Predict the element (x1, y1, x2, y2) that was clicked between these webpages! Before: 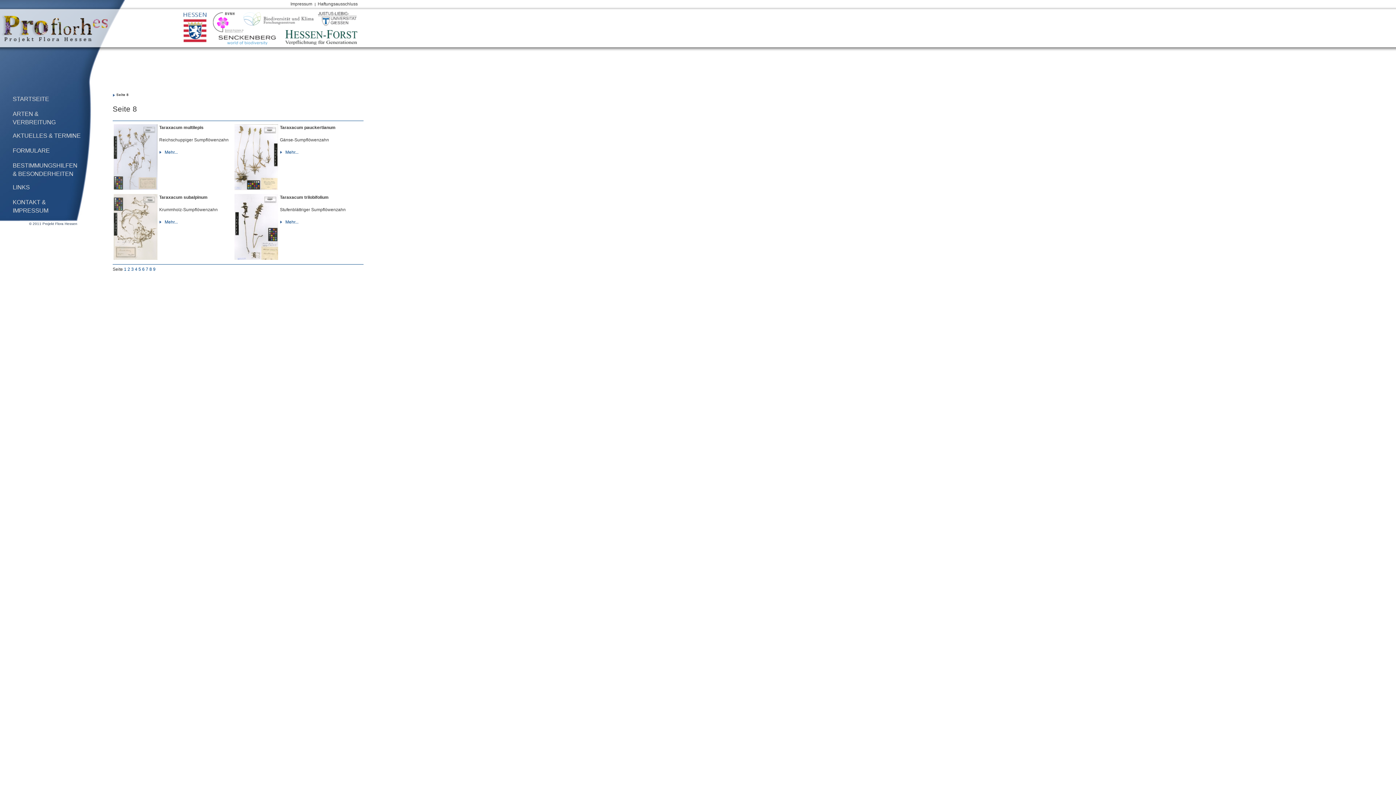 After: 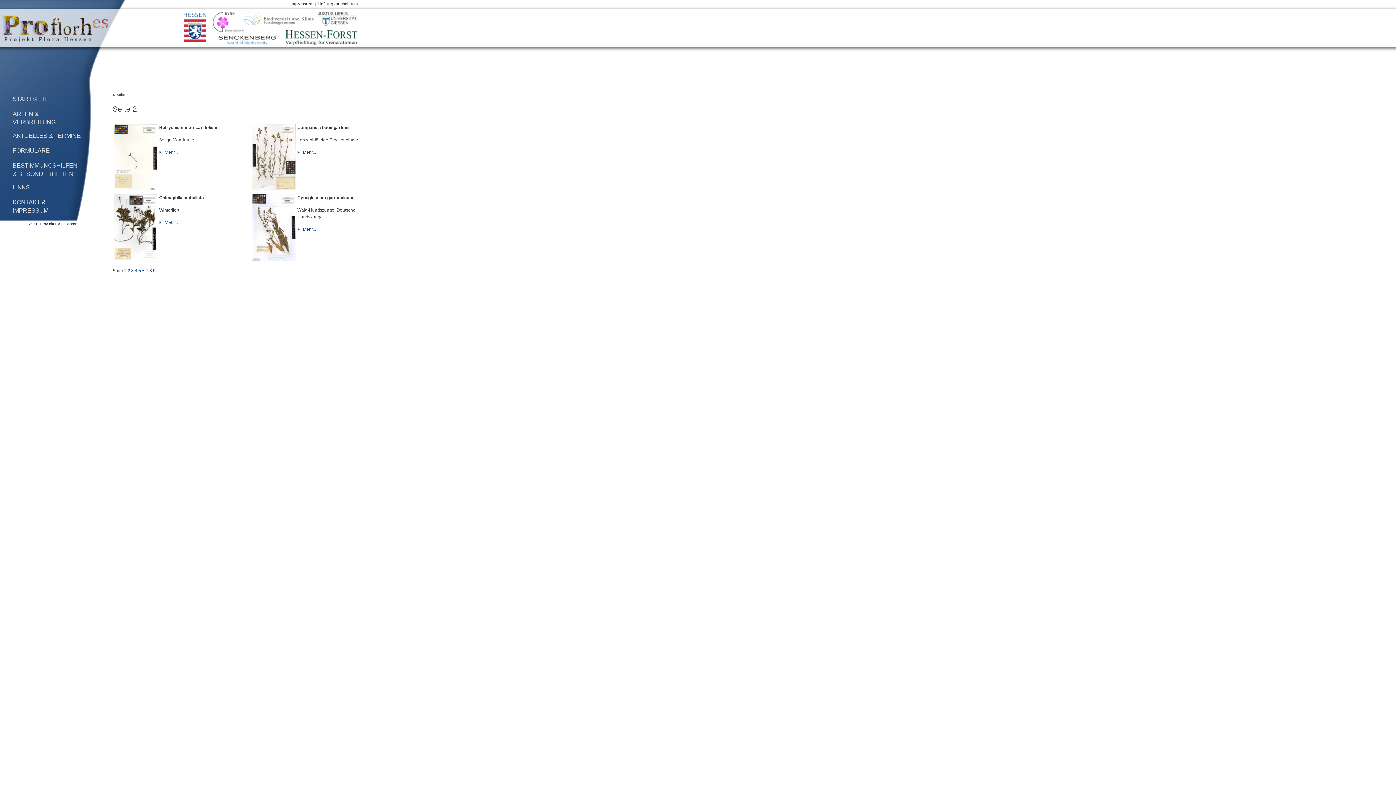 Action: label: 2 bbox: (127, 266, 130, 272)